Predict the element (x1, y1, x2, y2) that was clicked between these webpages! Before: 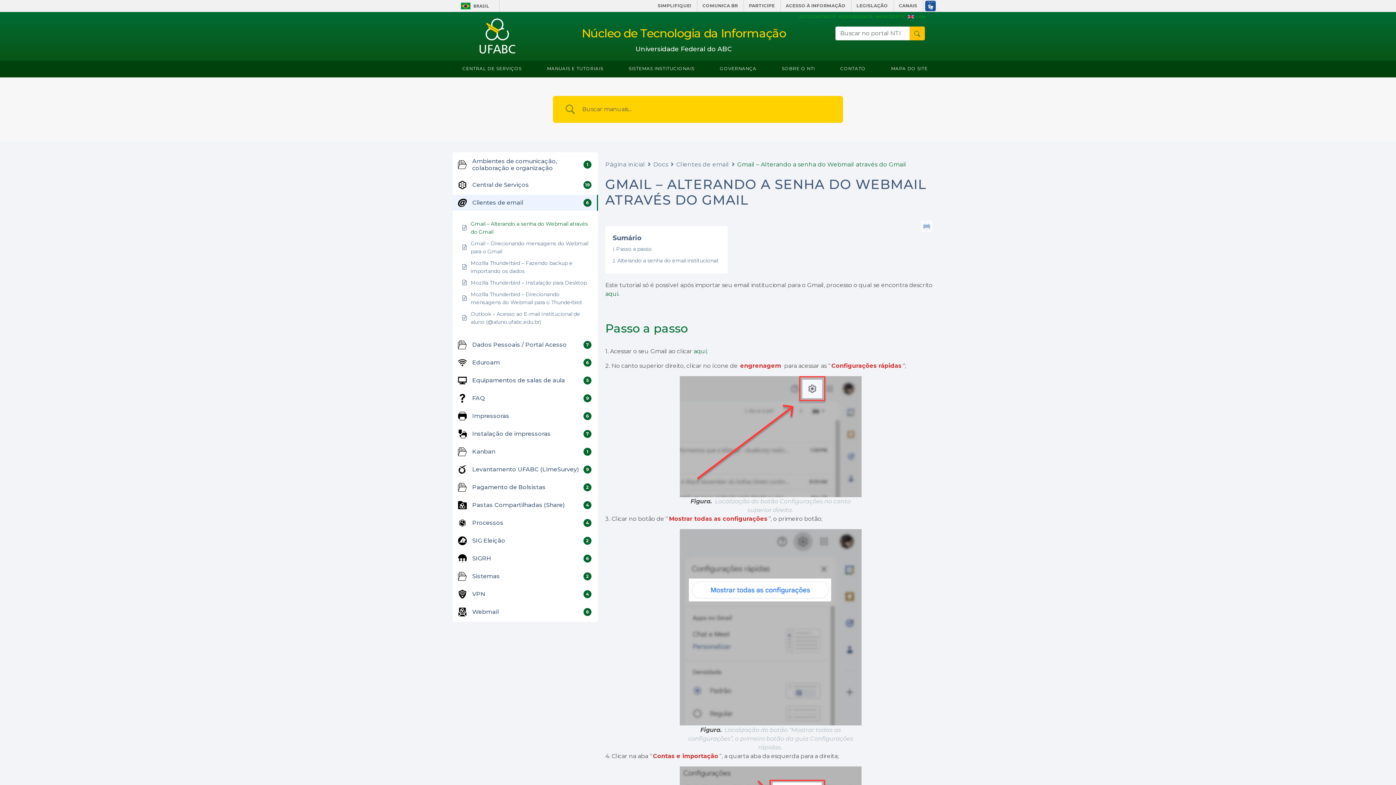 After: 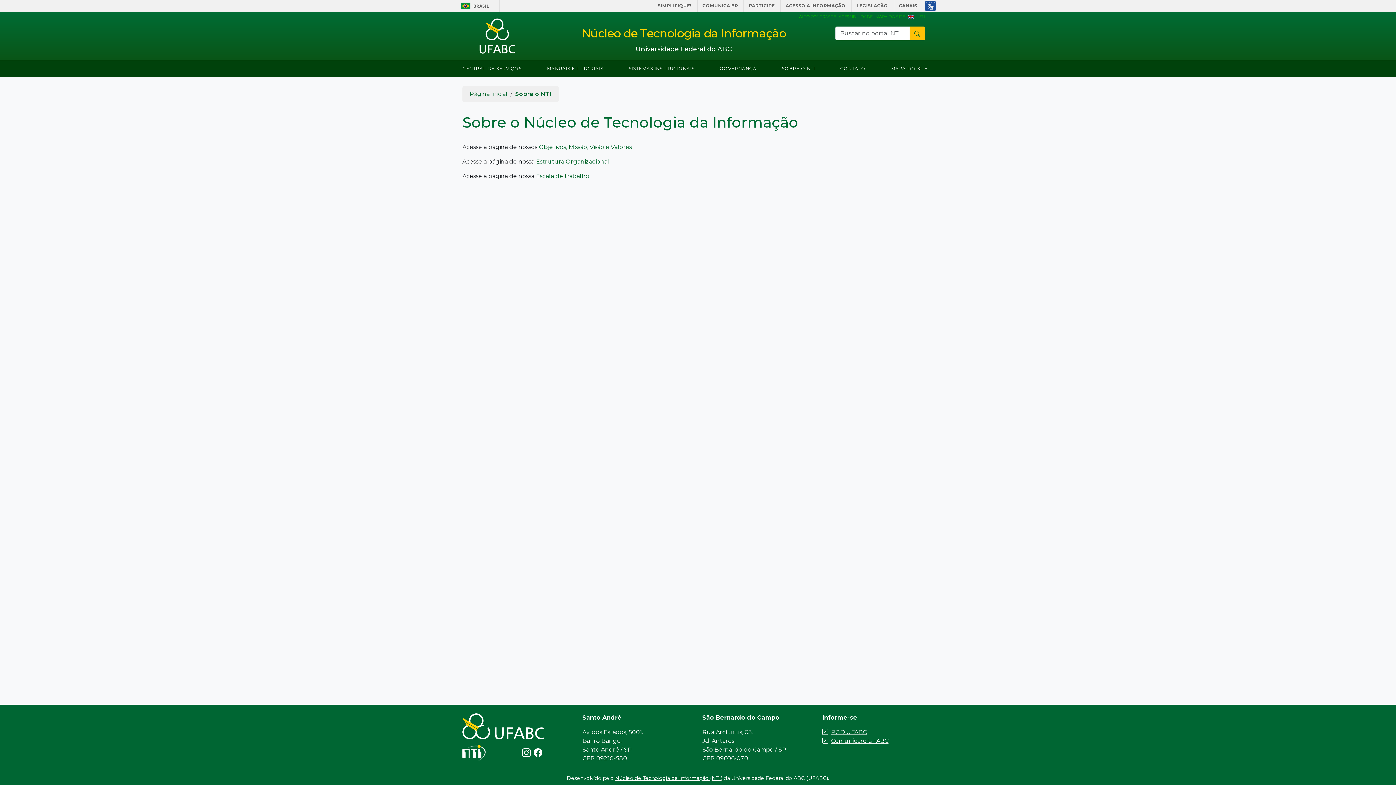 Action: bbox: (776, 62, 820, 75) label: SOBRE O NTI